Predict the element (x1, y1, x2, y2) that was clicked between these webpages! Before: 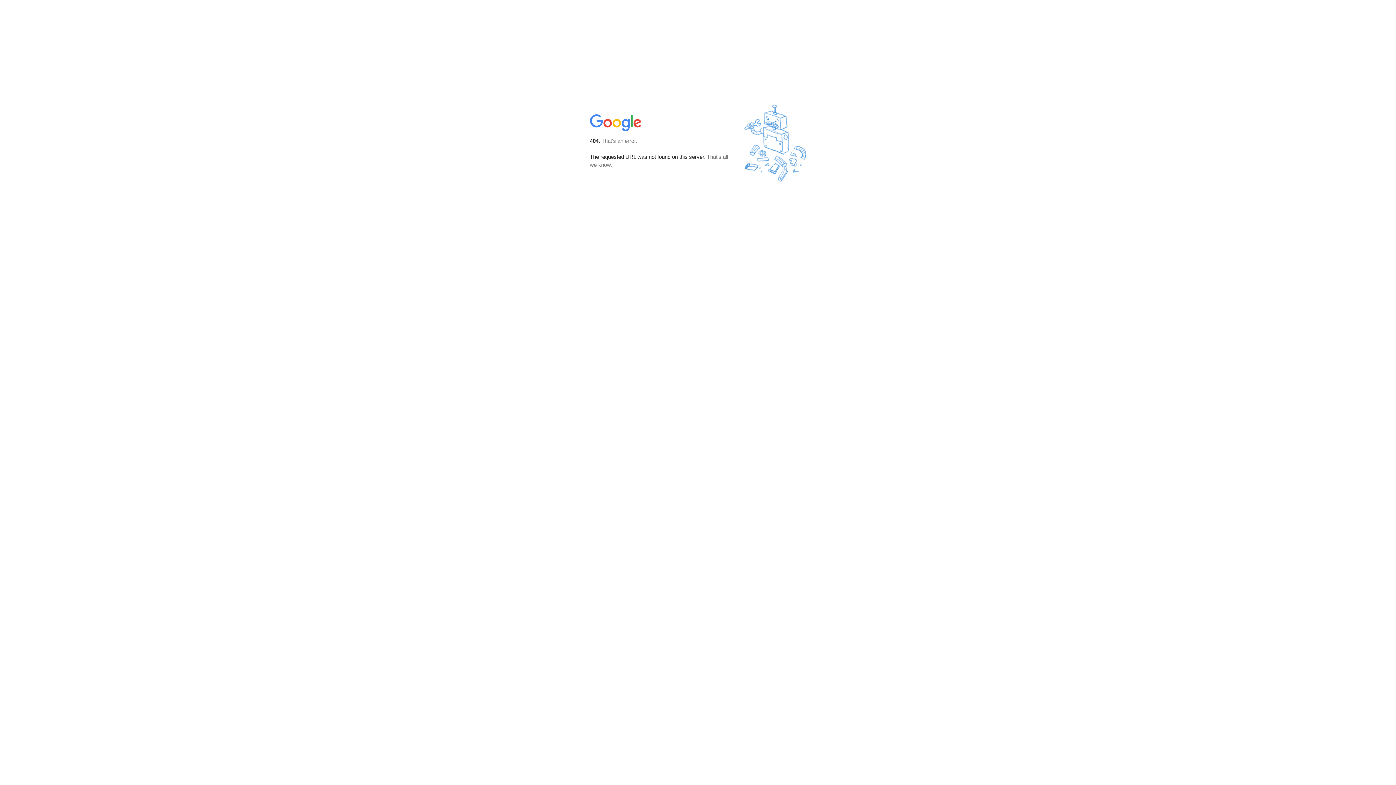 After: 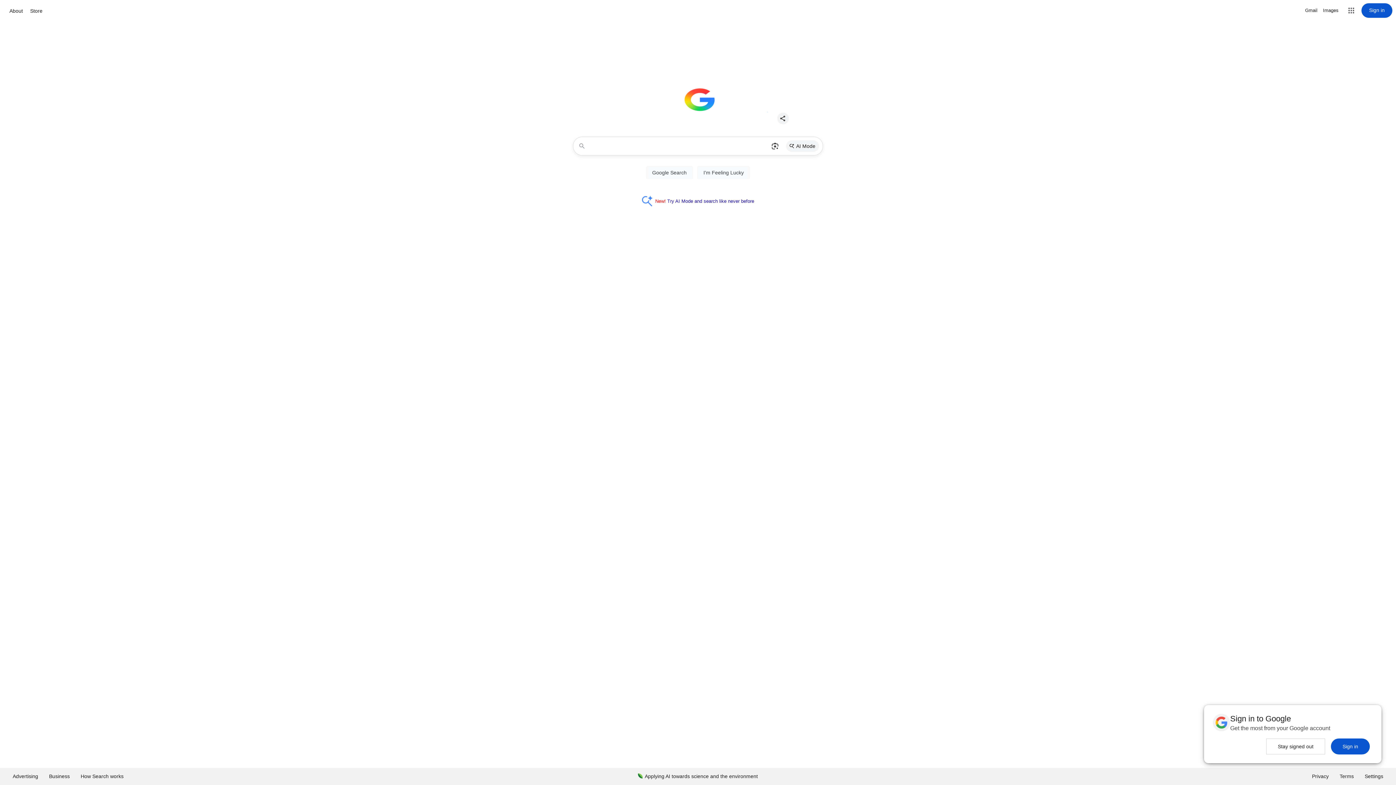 Action: bbox: (590, 127, 642, 134)